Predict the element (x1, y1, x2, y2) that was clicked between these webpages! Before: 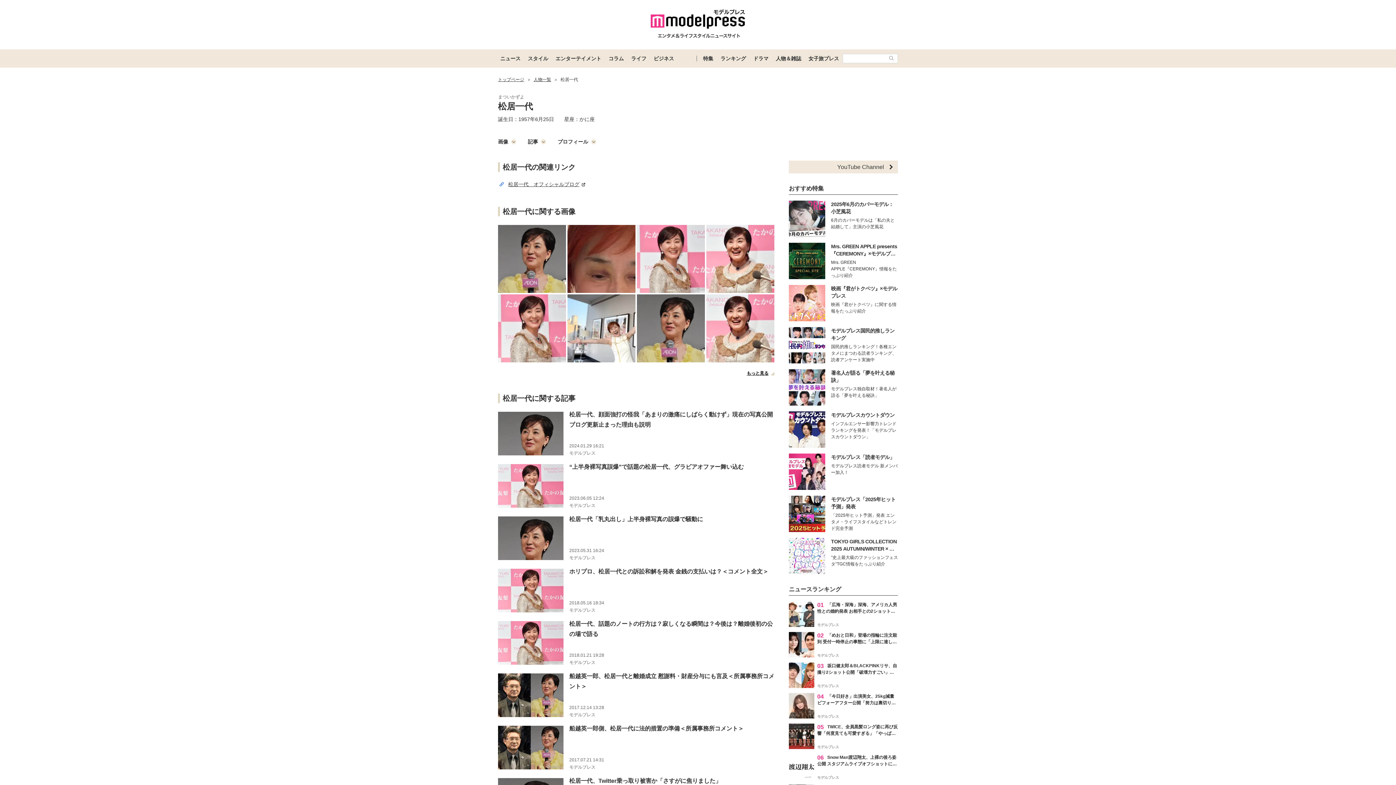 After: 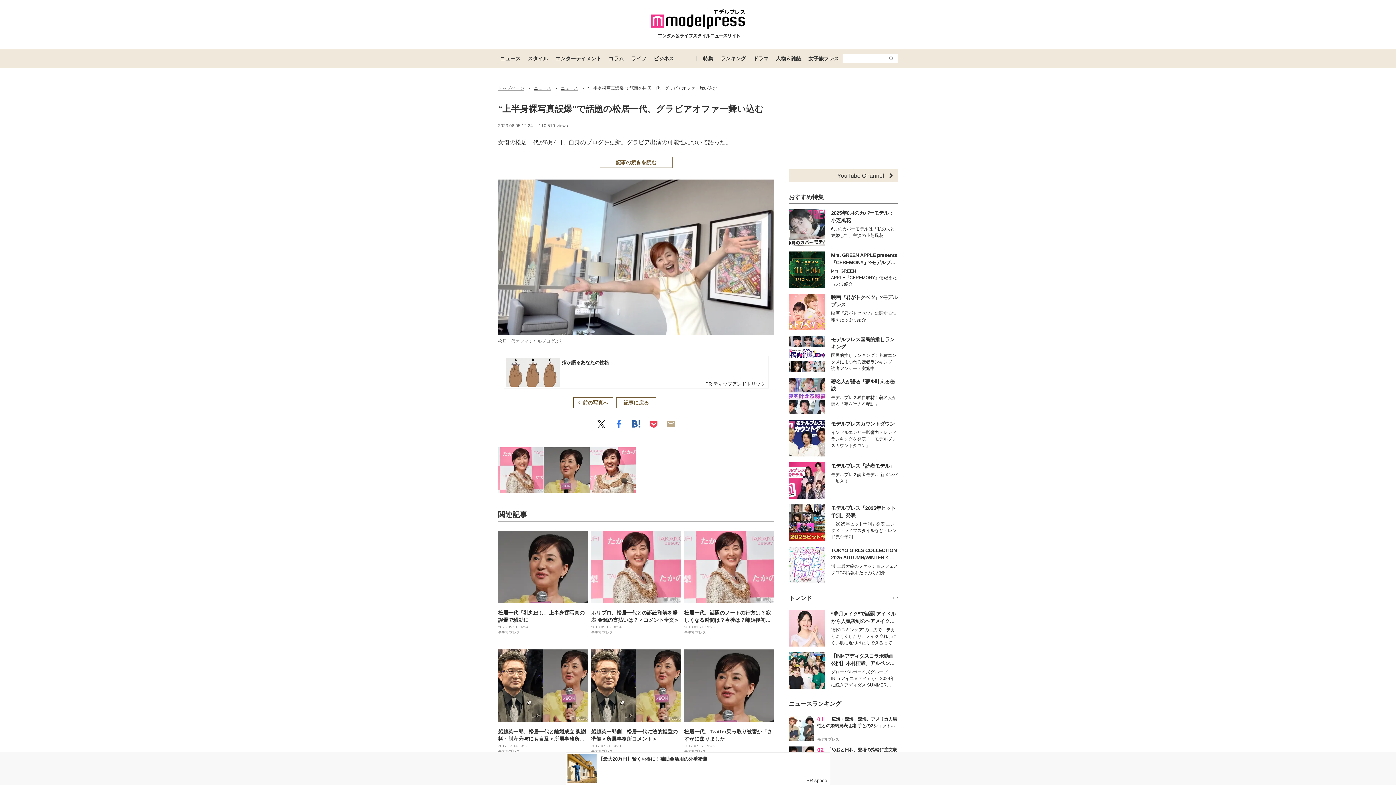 Action: bbox: (567, 358, 635, 362)